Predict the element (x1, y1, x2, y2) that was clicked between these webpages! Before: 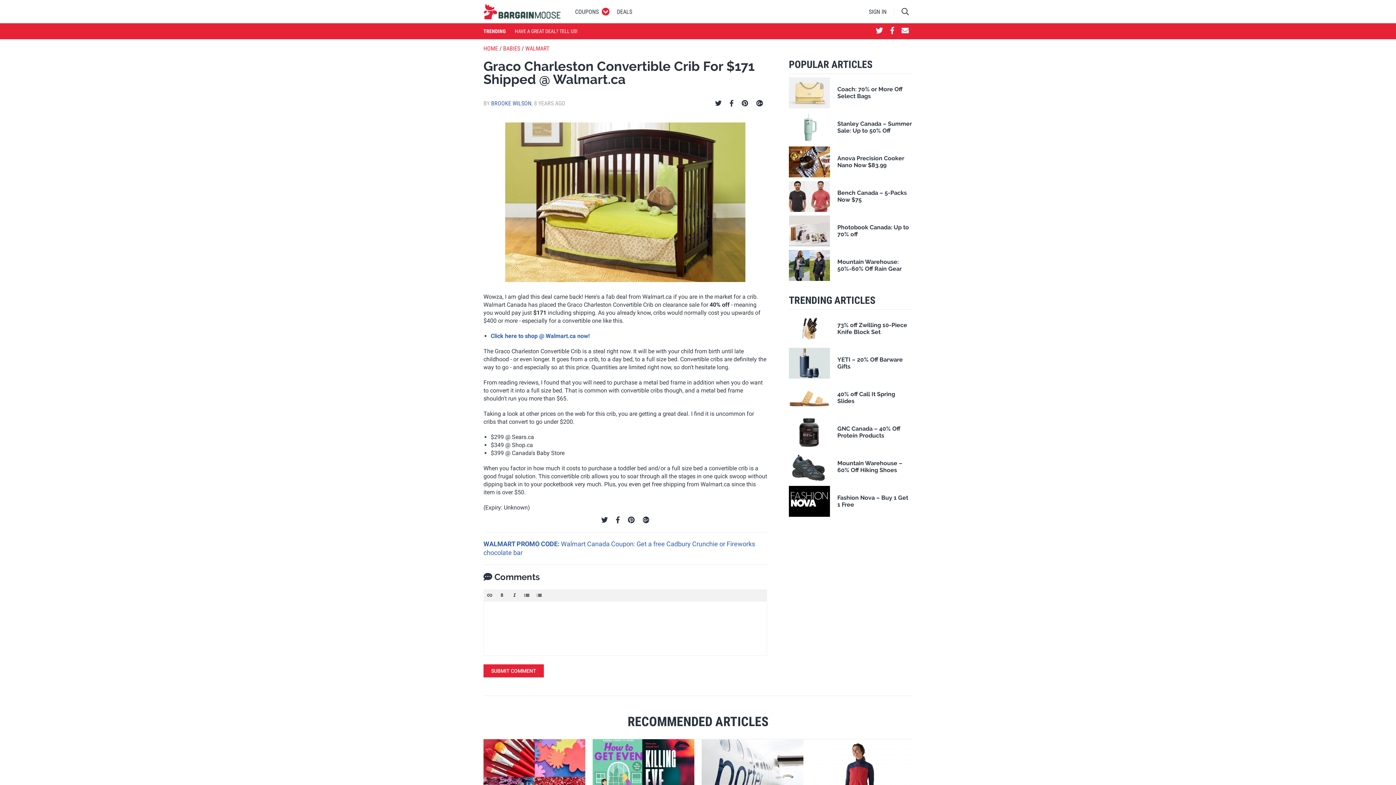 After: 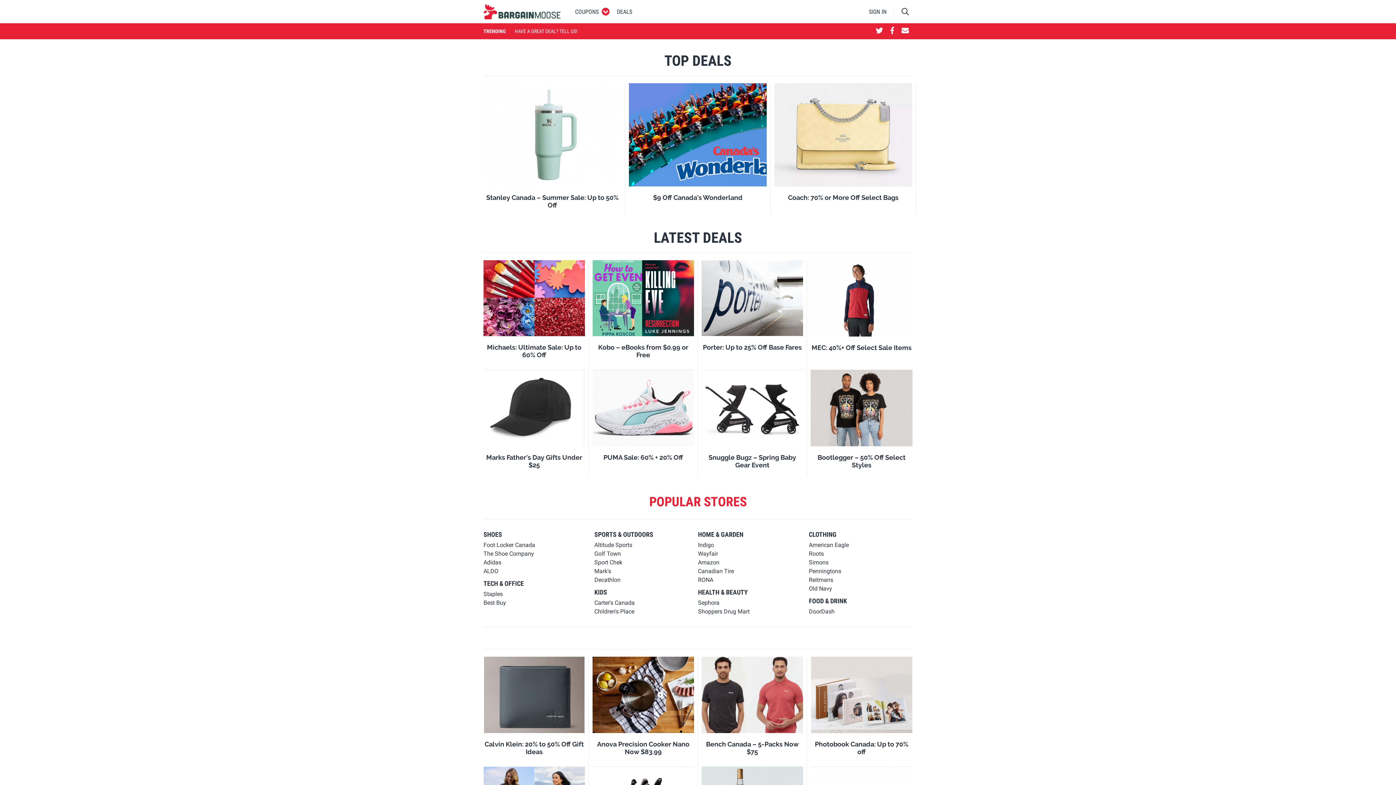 Action: label: DEALS bbox: (617, 8, 632, 15)